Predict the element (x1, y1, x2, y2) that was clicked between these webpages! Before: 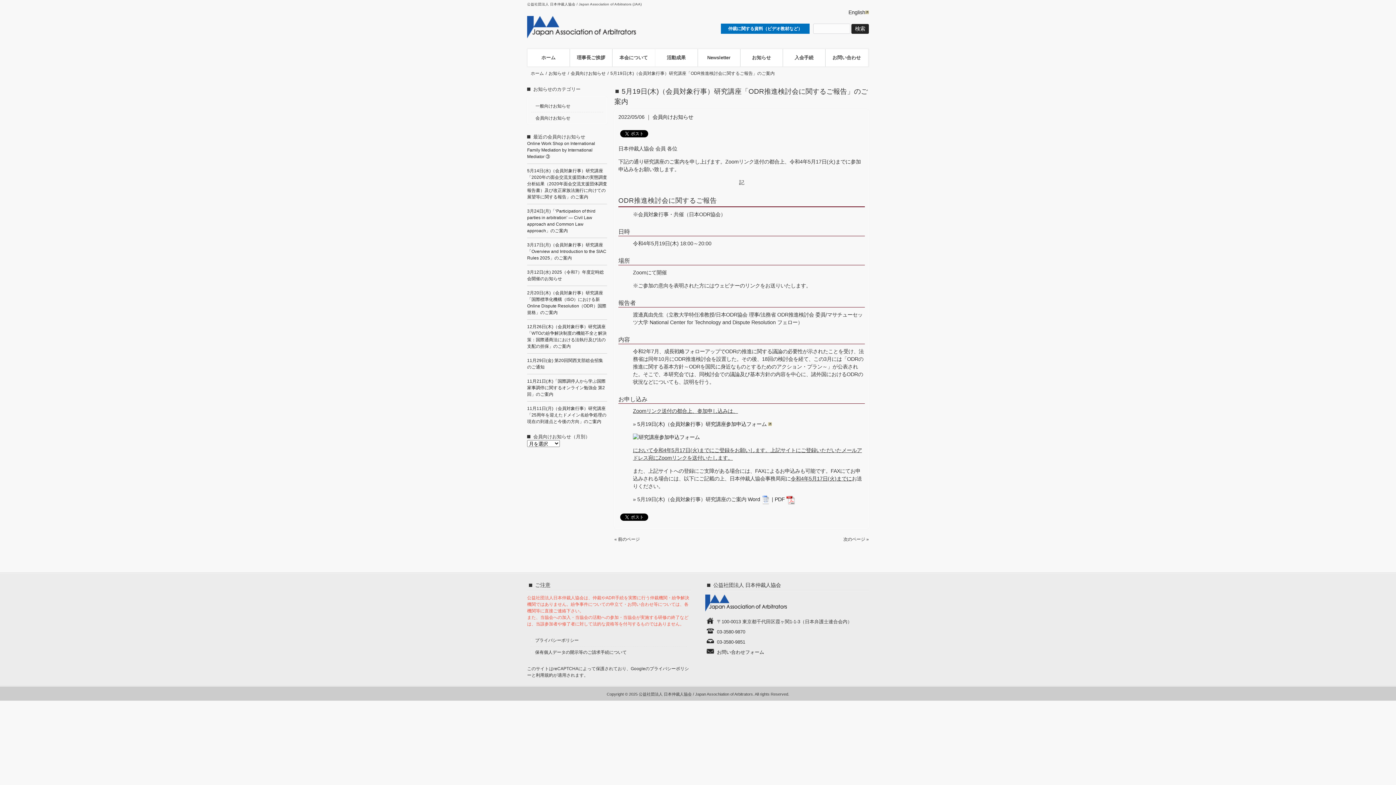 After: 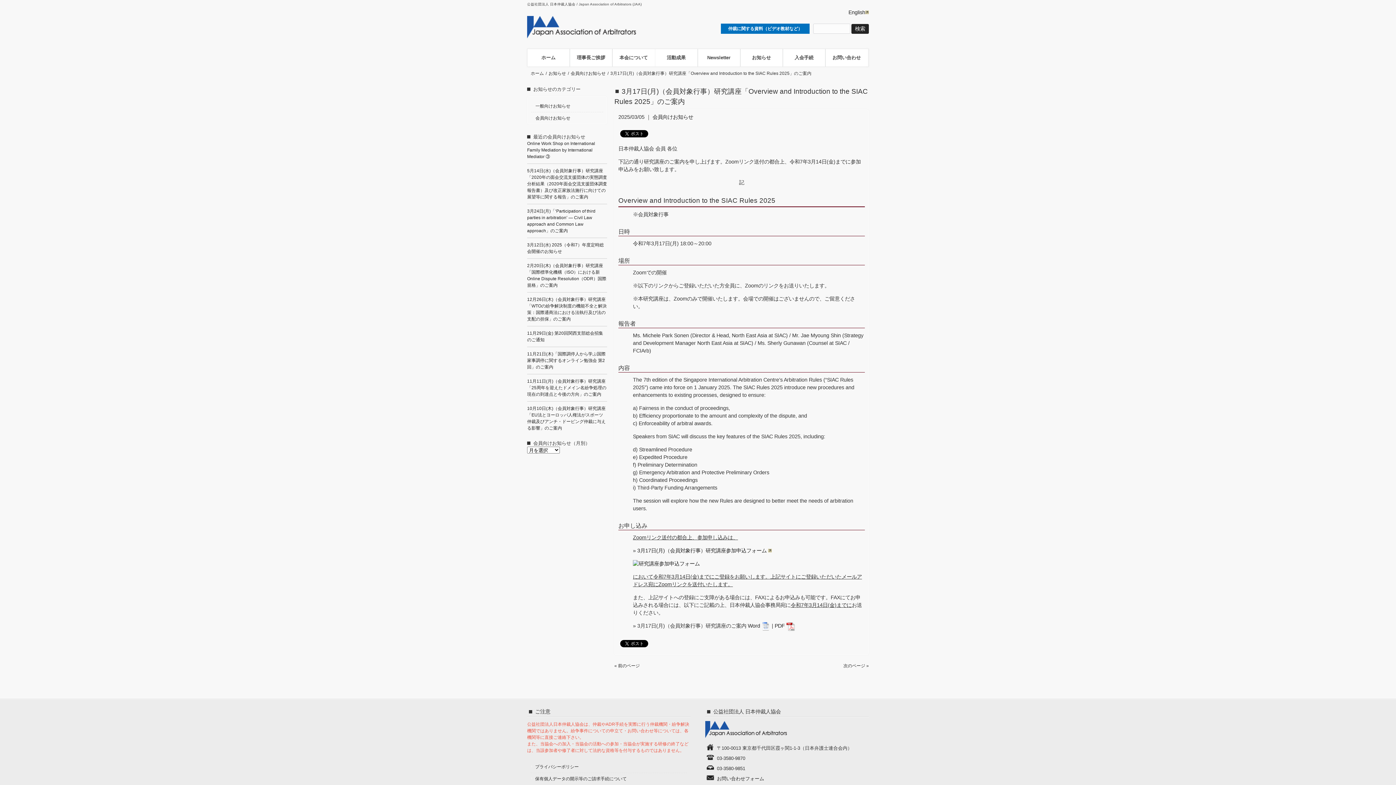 Action: bbox: (527, 242, 606, 260) label: 3月17日(月)（会員対象行事）研究講座「Overview and Introduction to the SIAC Rules 2025」のご案内